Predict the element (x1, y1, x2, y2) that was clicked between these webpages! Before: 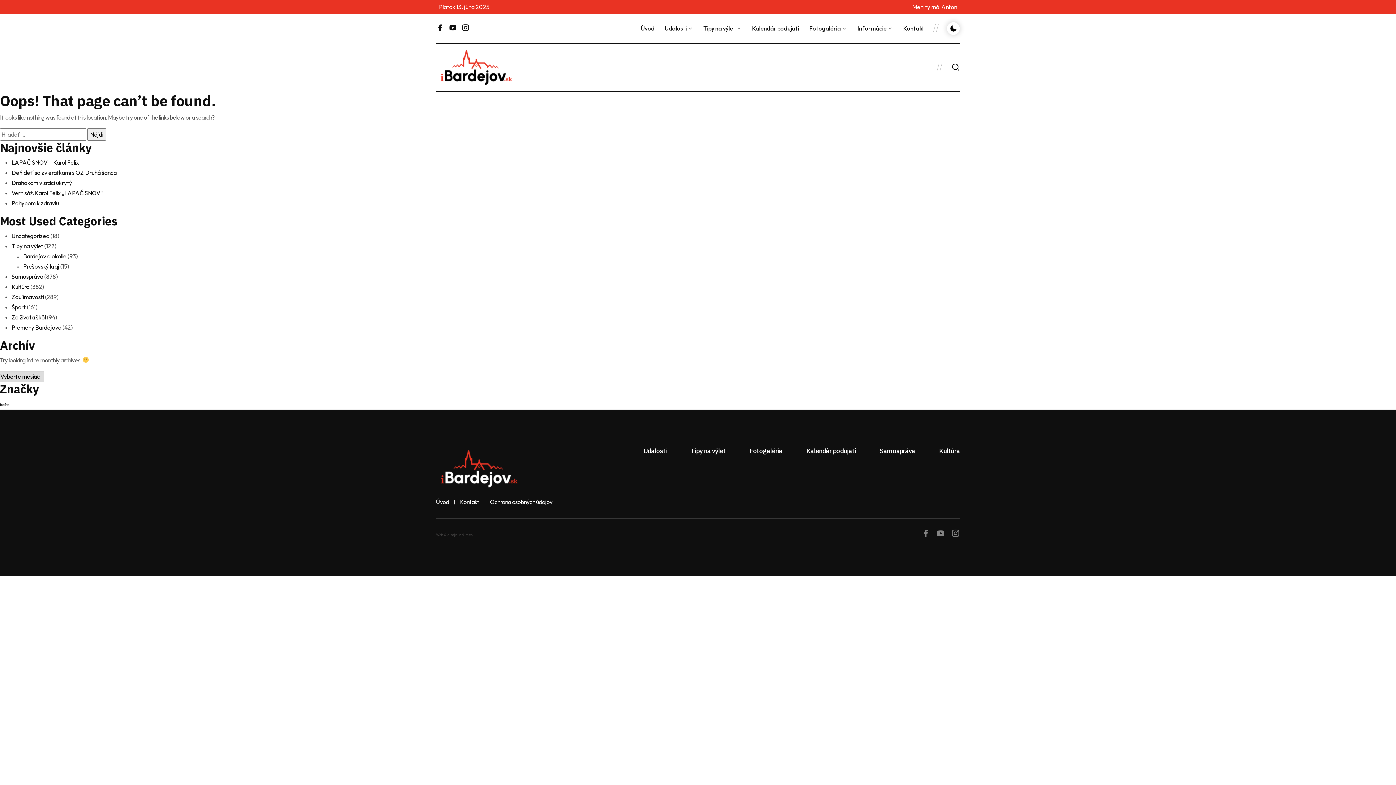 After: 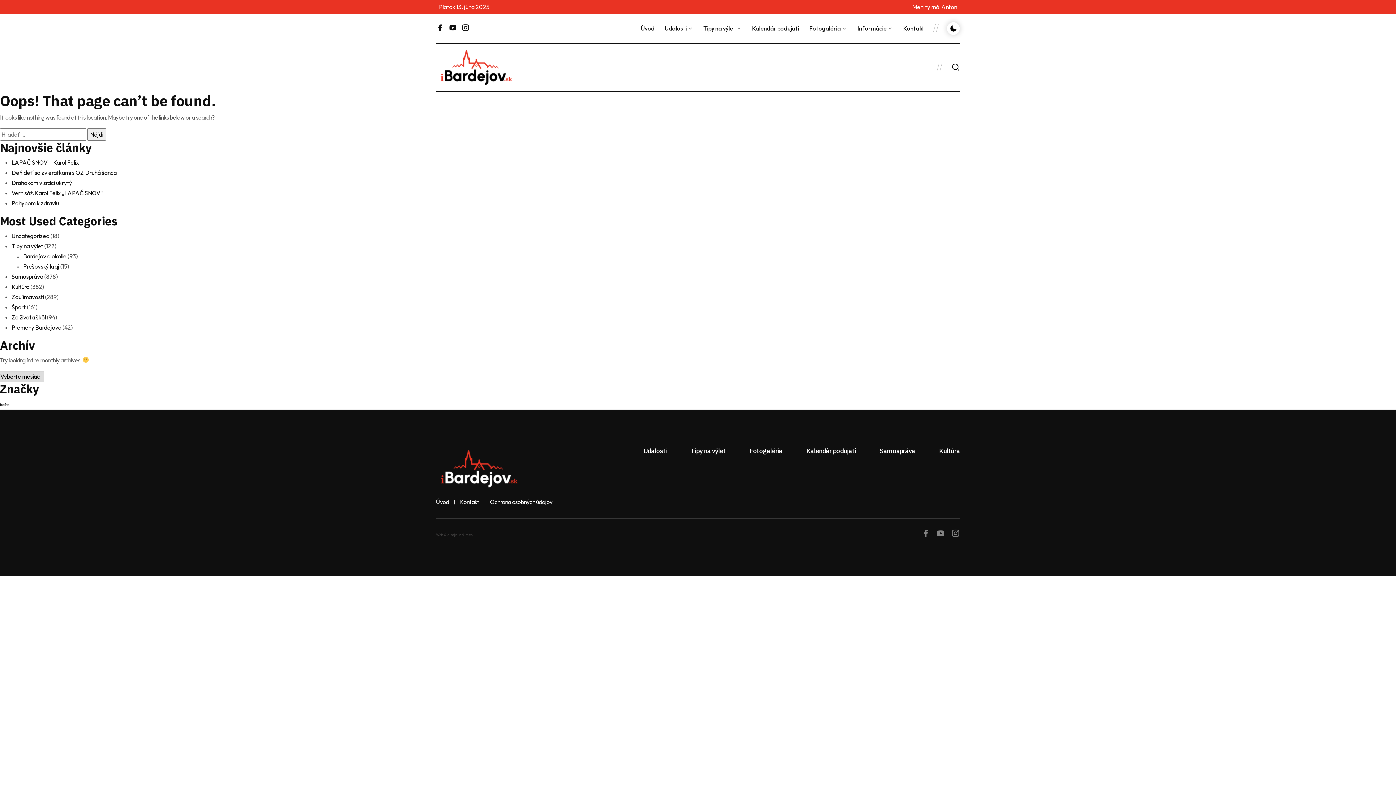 Action: bbox: (436, 24, 444, 32)